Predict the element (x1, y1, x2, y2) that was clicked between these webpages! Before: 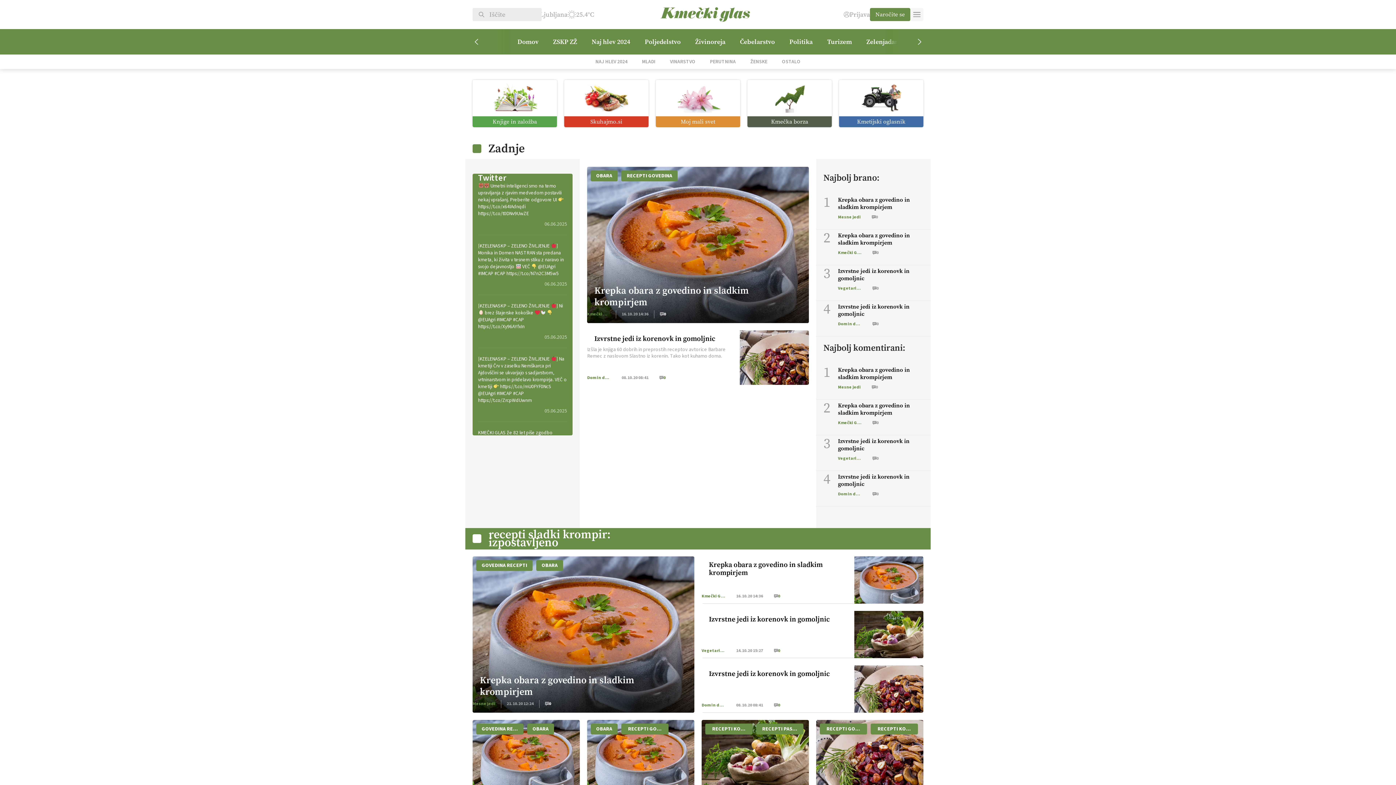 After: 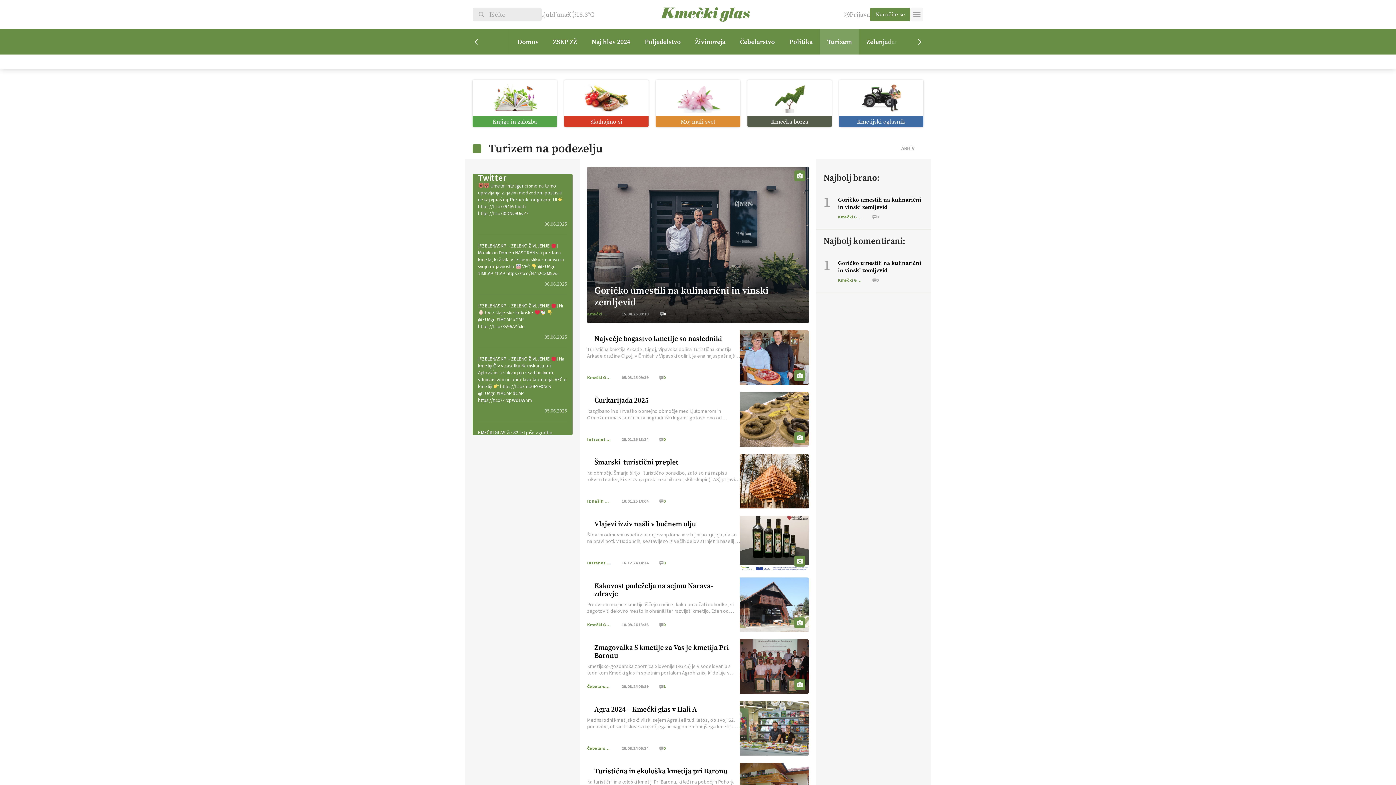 Action: bbox: (820, 29, 859, 54) label: Turizem